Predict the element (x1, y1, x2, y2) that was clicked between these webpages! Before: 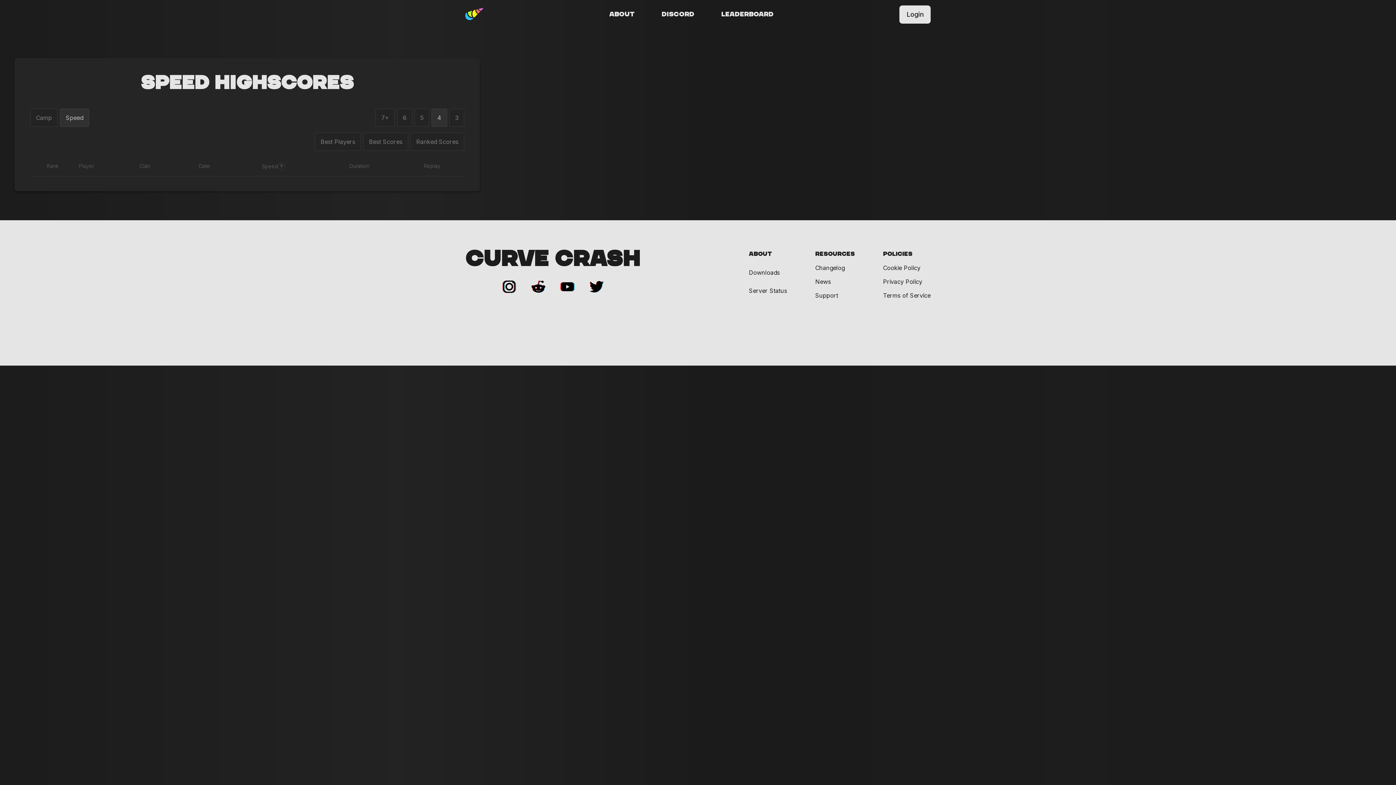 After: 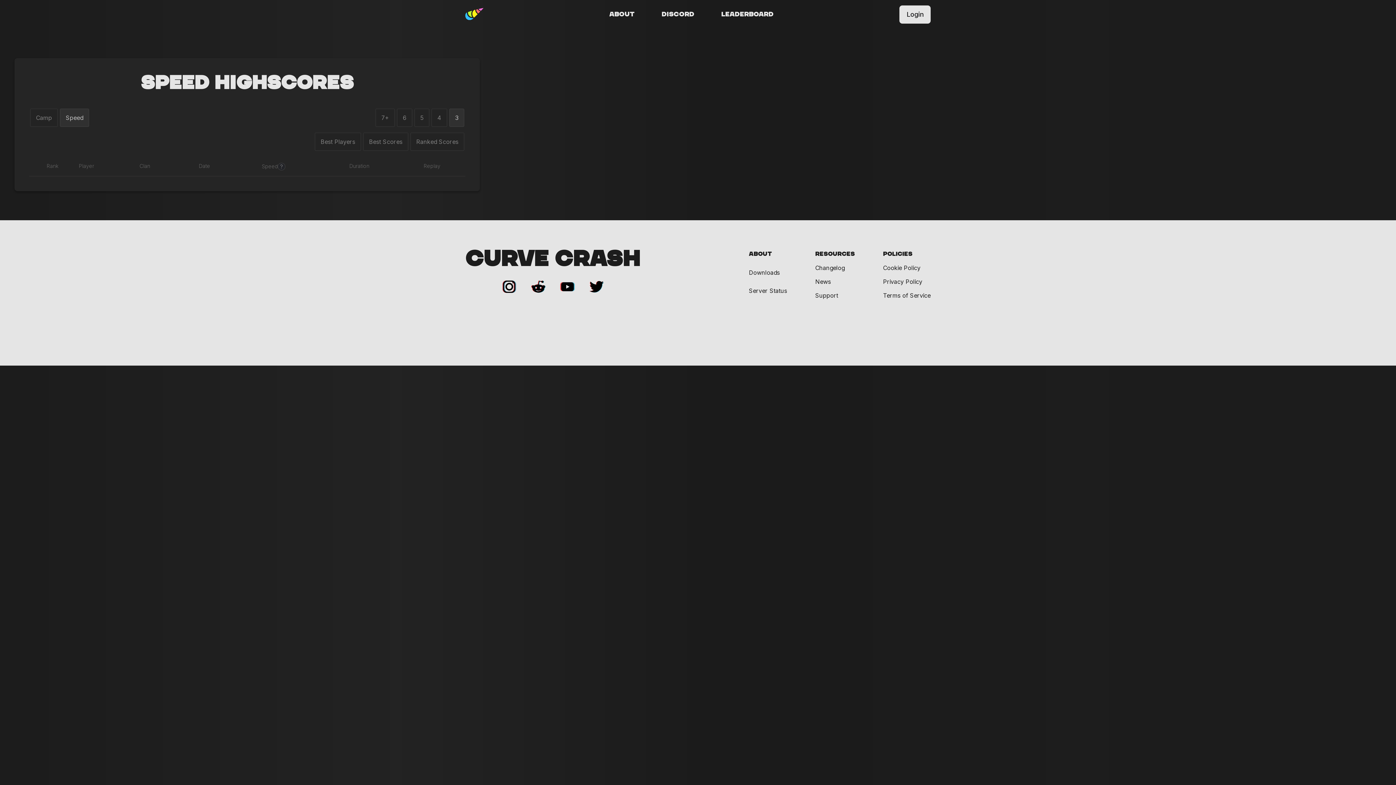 Action: label: 3 bbox: (449, 108, 464, 126)